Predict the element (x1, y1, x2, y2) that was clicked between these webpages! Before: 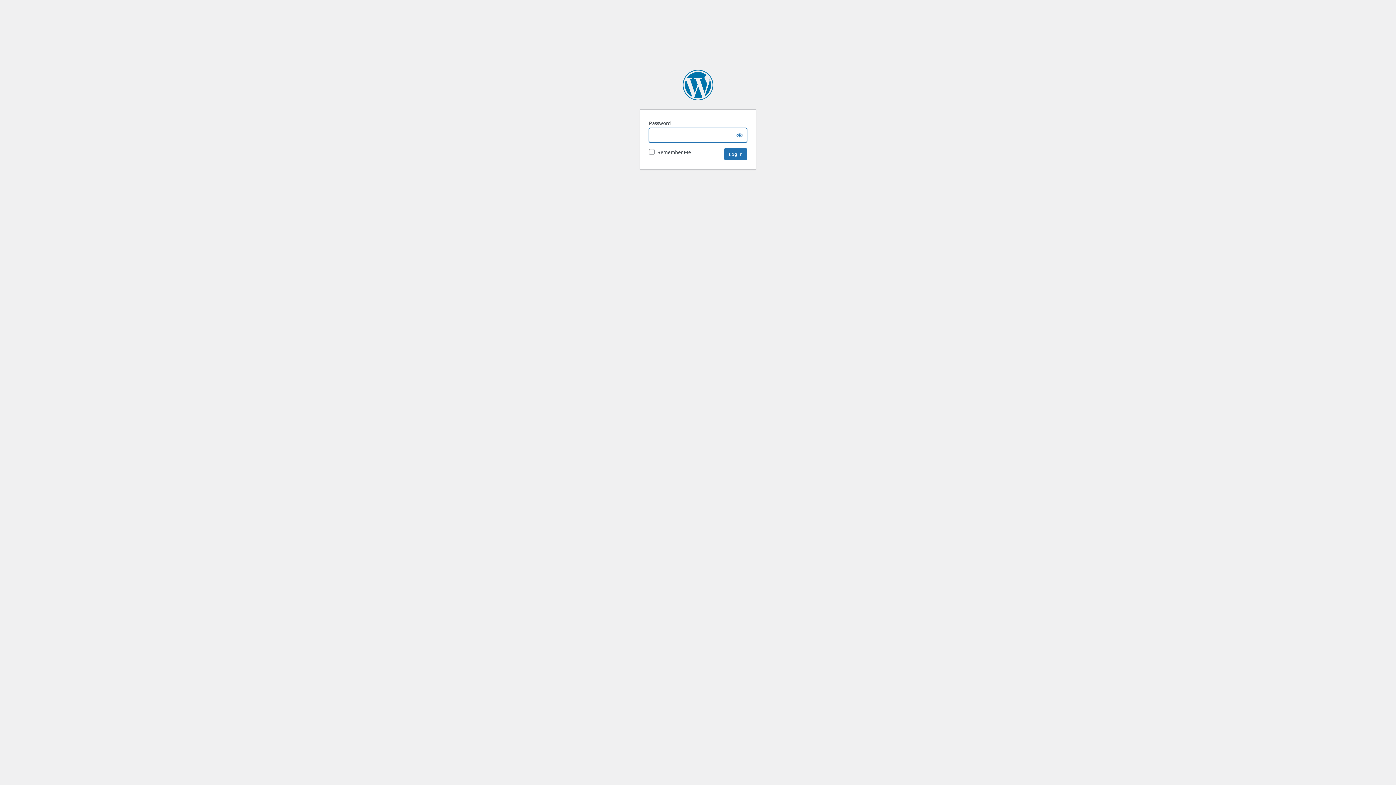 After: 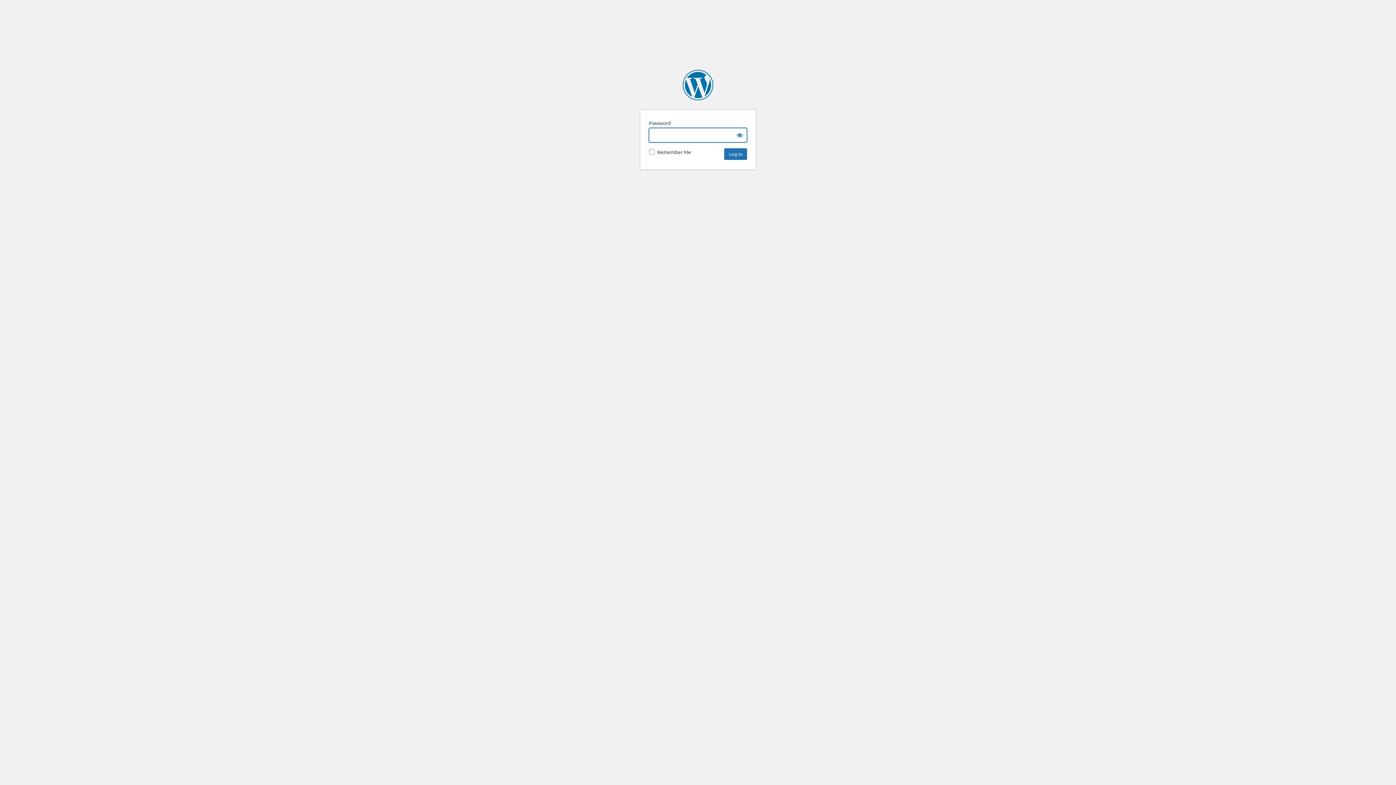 Action: bbox: (682, 69, 713, 100) label: Test CS